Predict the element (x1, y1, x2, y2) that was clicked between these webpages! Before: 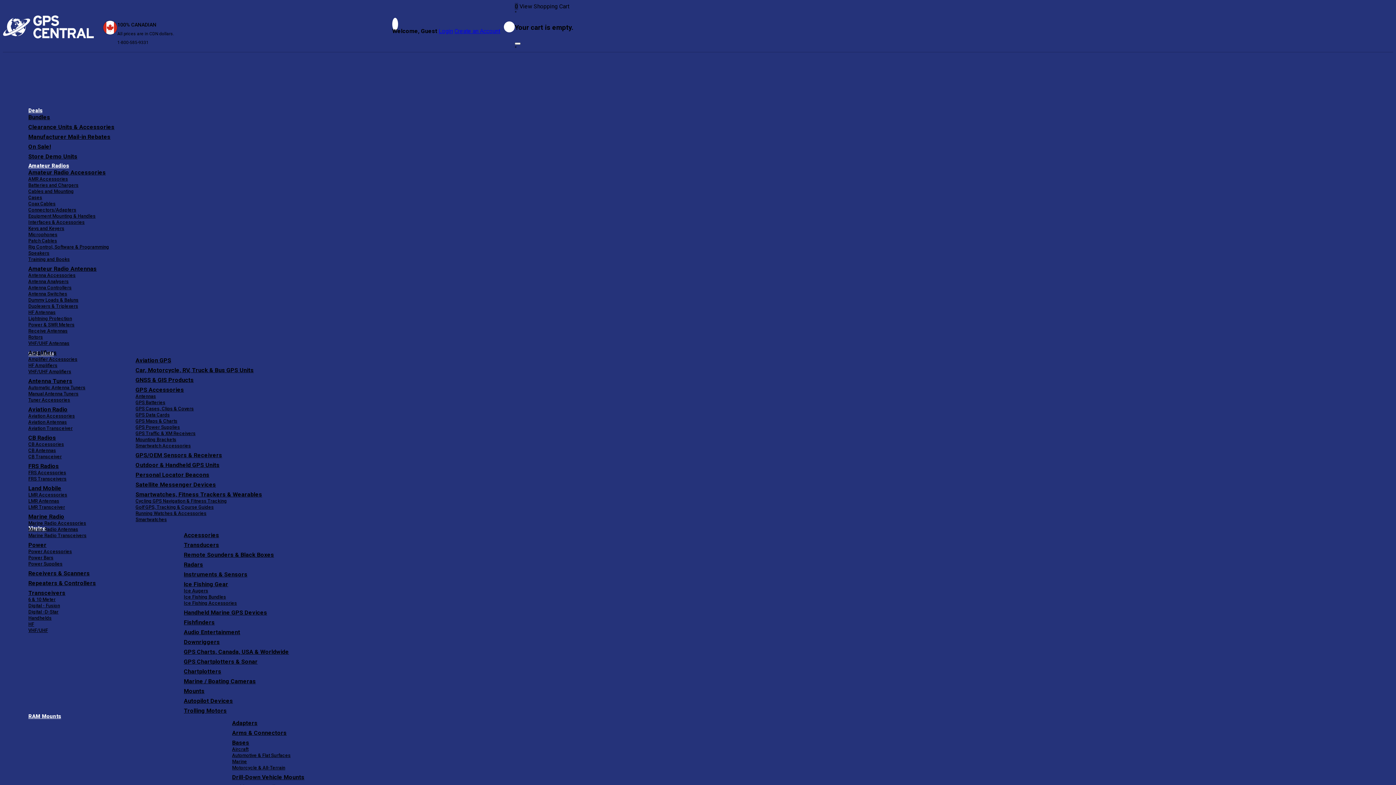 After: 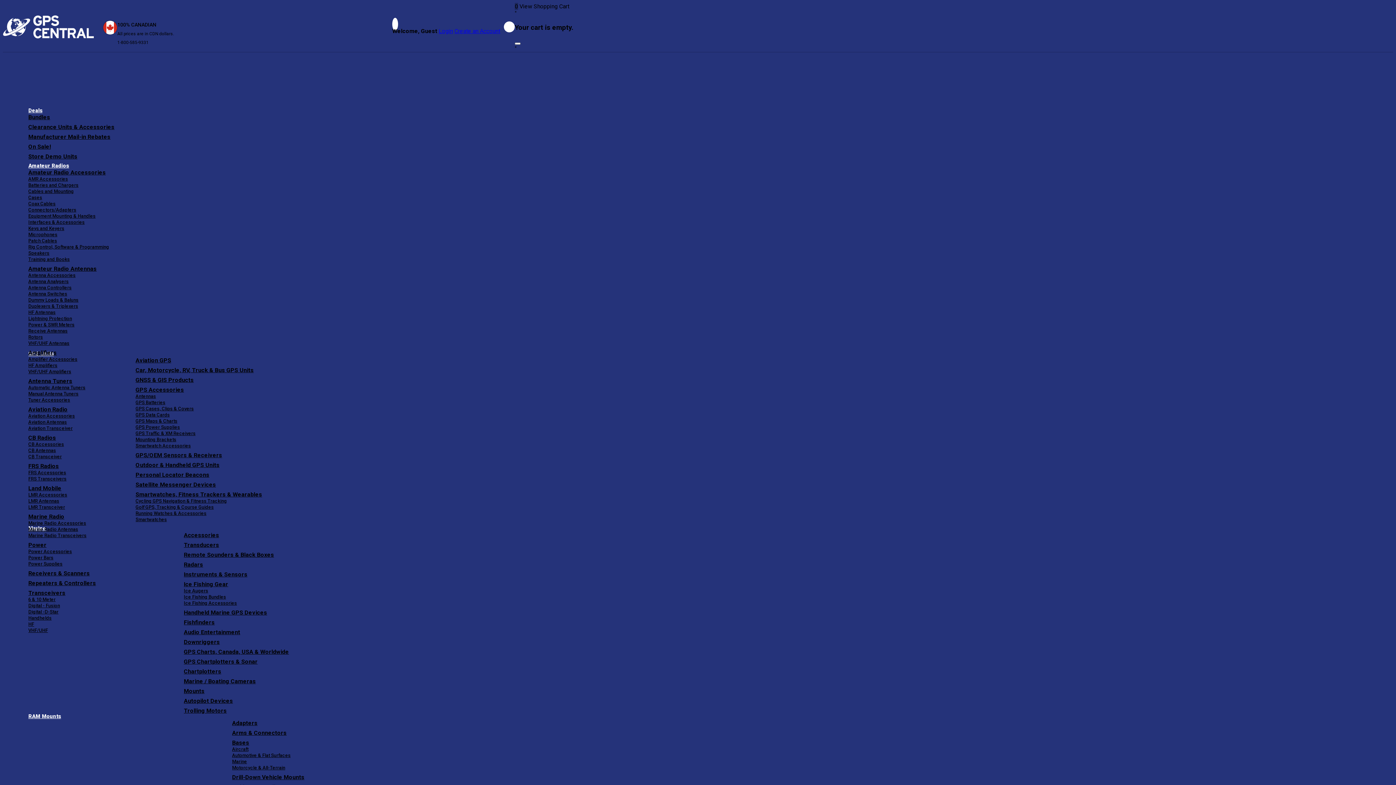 Action: label: Adapters bbox: (232, 719, 257, 726)